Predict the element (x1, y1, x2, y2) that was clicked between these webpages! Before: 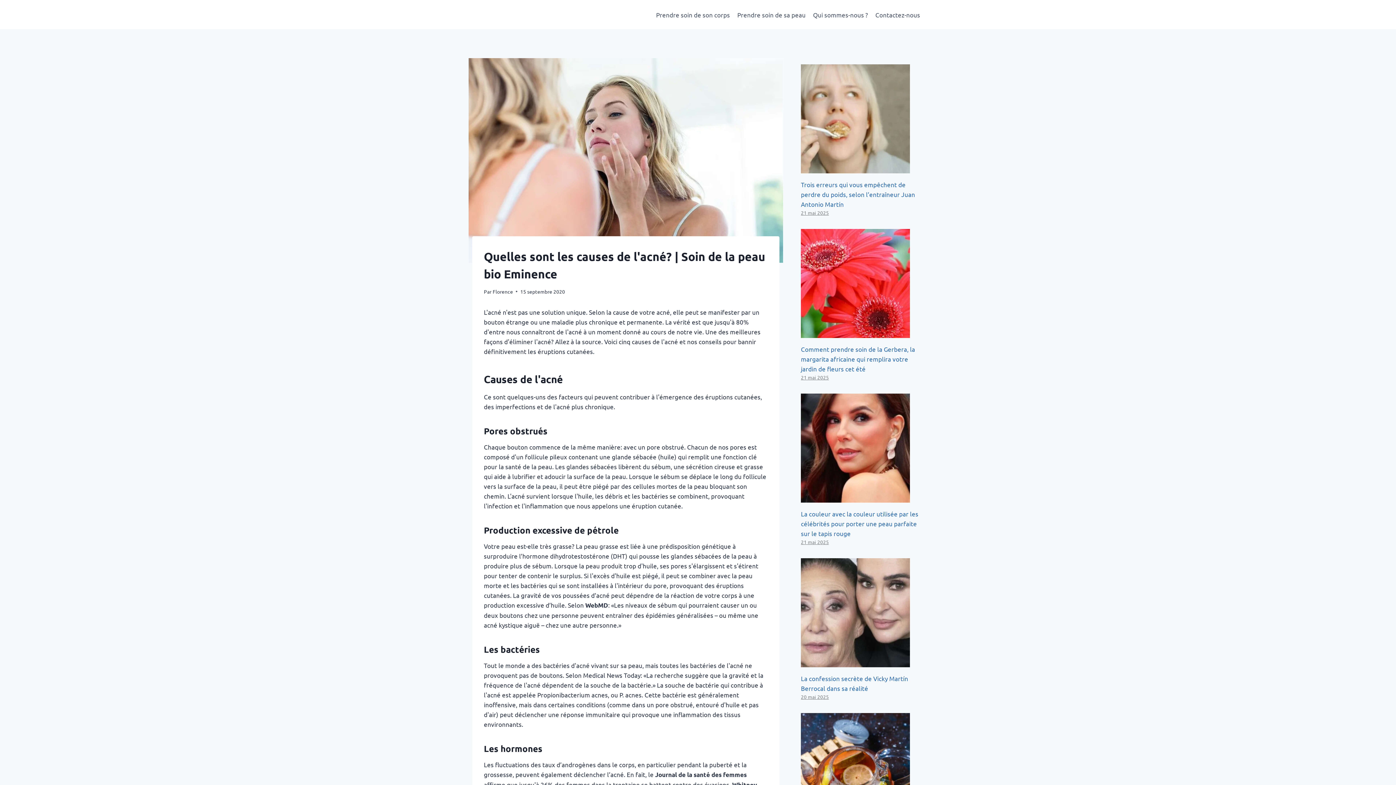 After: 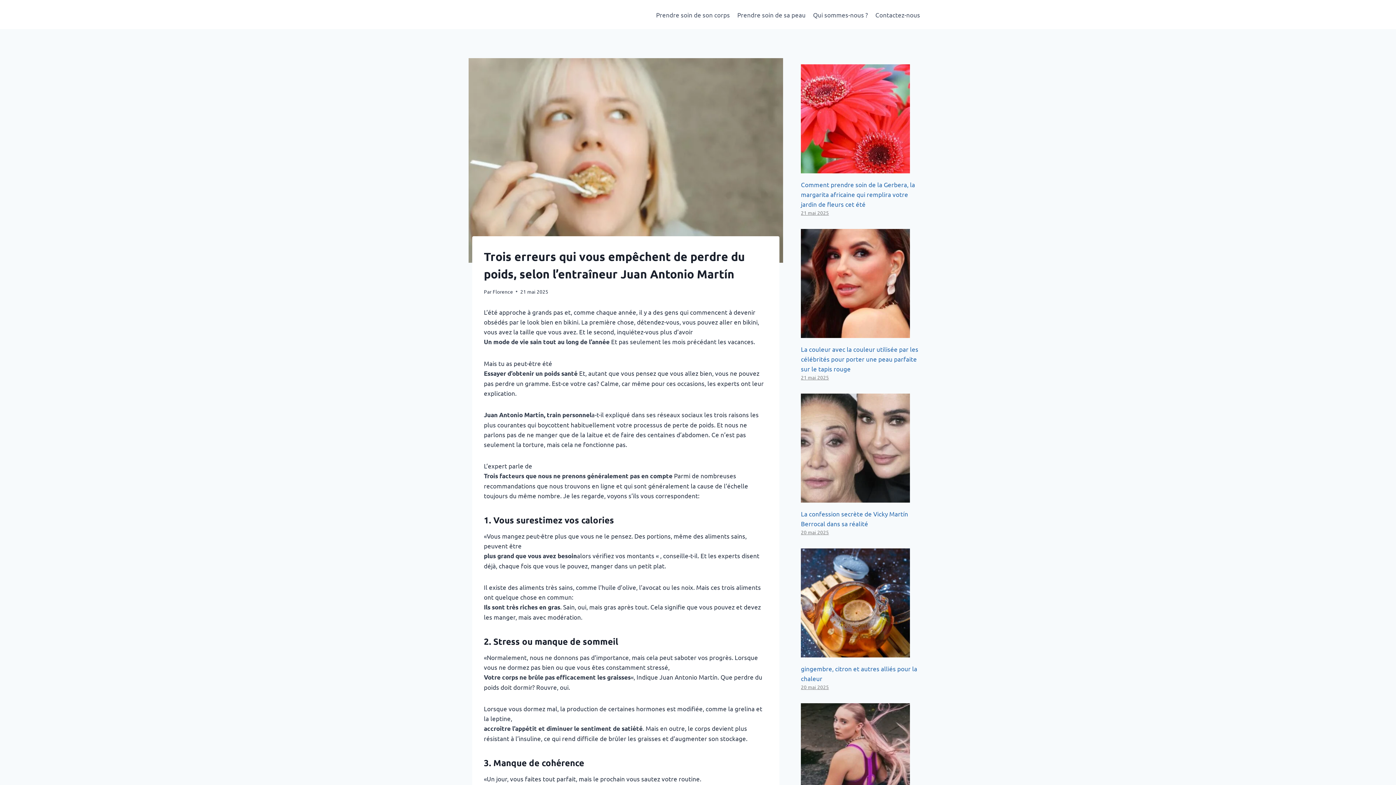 Action: bbox: (801, 180, 915, 208) label: Trois erreurs qui vous empêchent de perdre du poids, selon l’entraîneur Juan Antonio Martín